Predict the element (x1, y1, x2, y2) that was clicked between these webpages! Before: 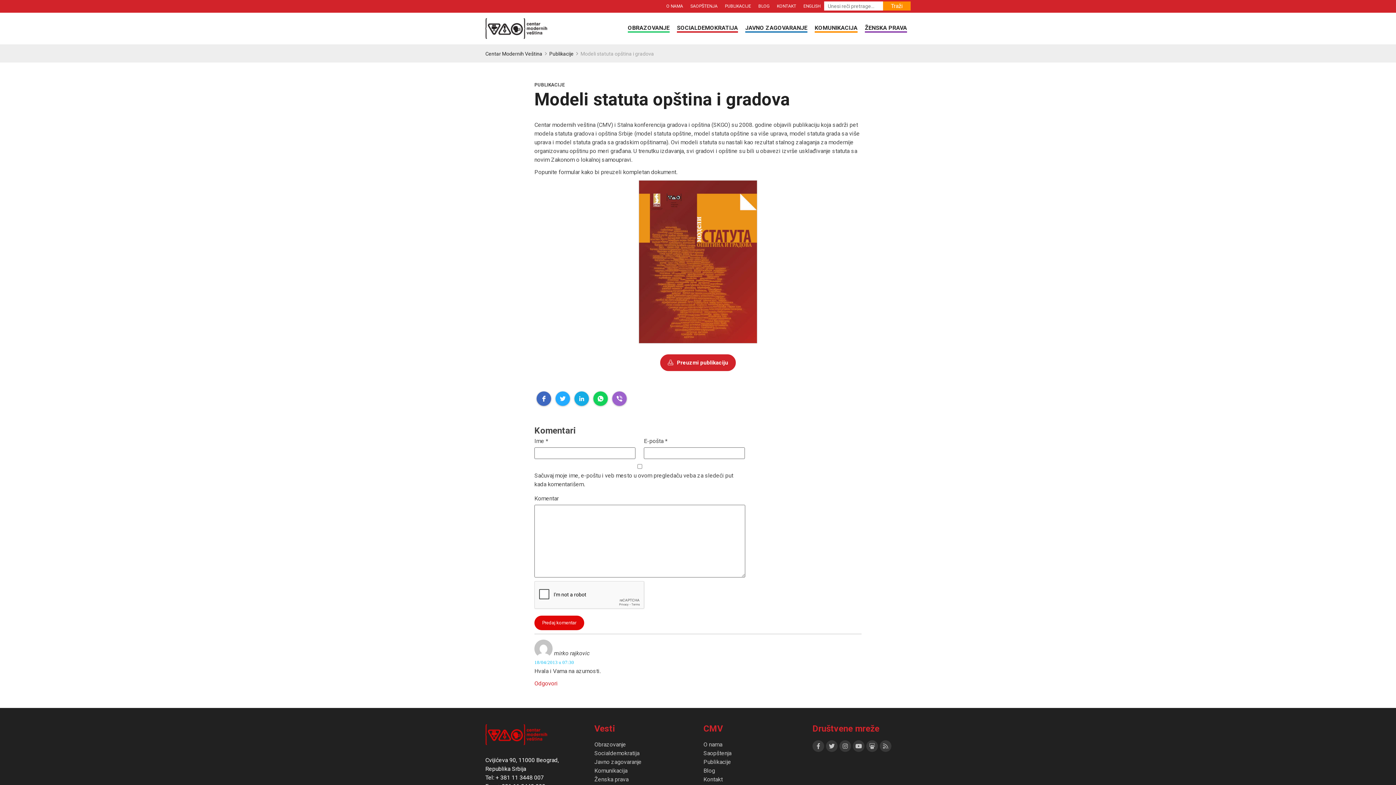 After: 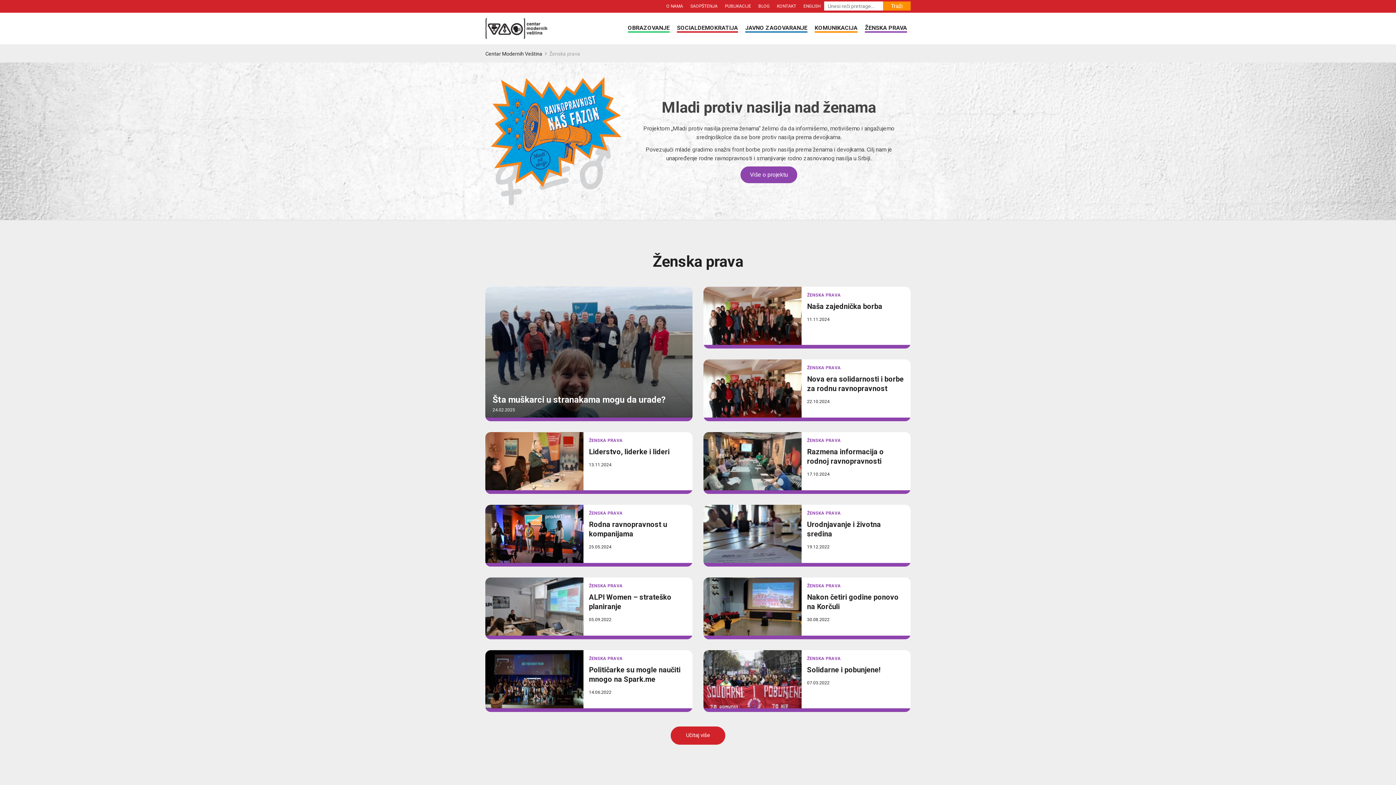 Action: bbox: (865, 24, 907, 32) label: ŽENSKA PRAVA